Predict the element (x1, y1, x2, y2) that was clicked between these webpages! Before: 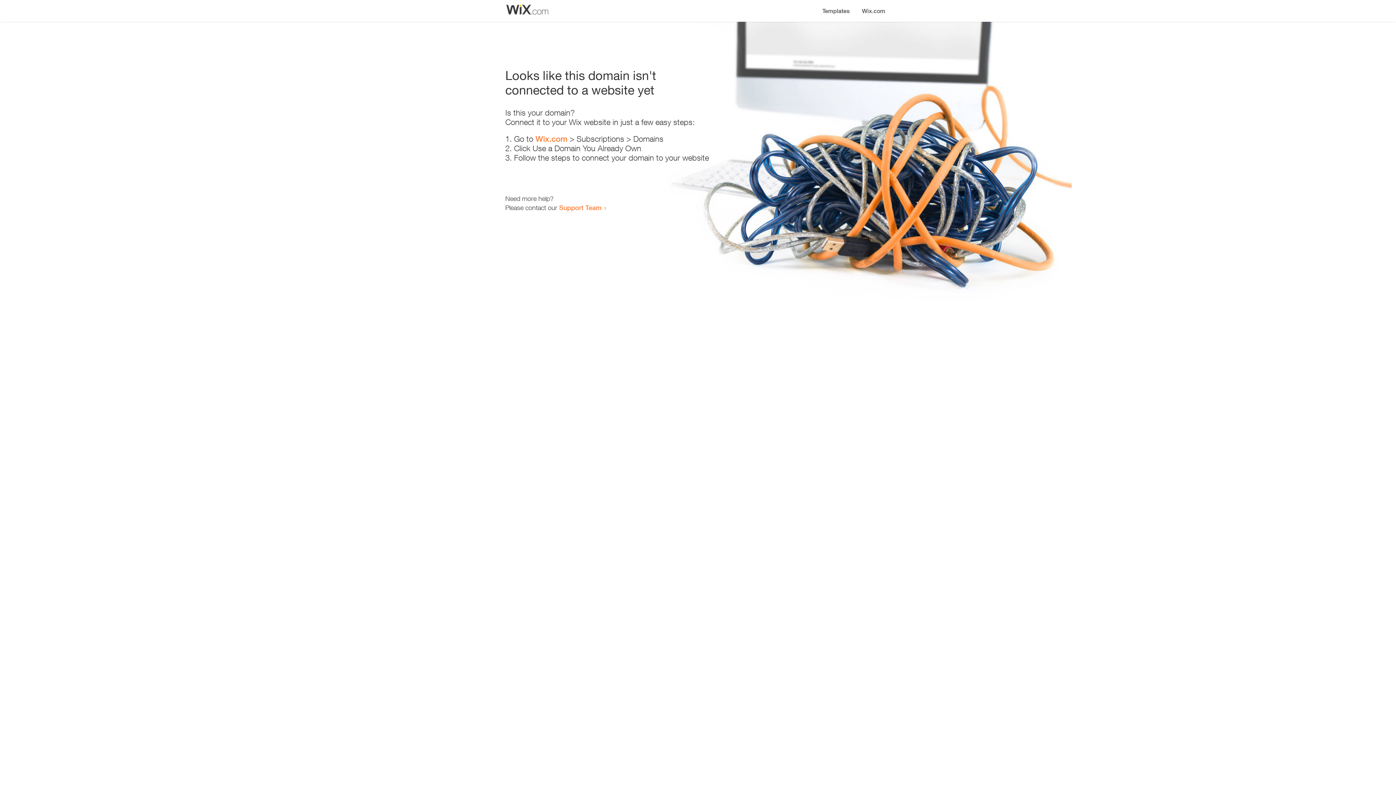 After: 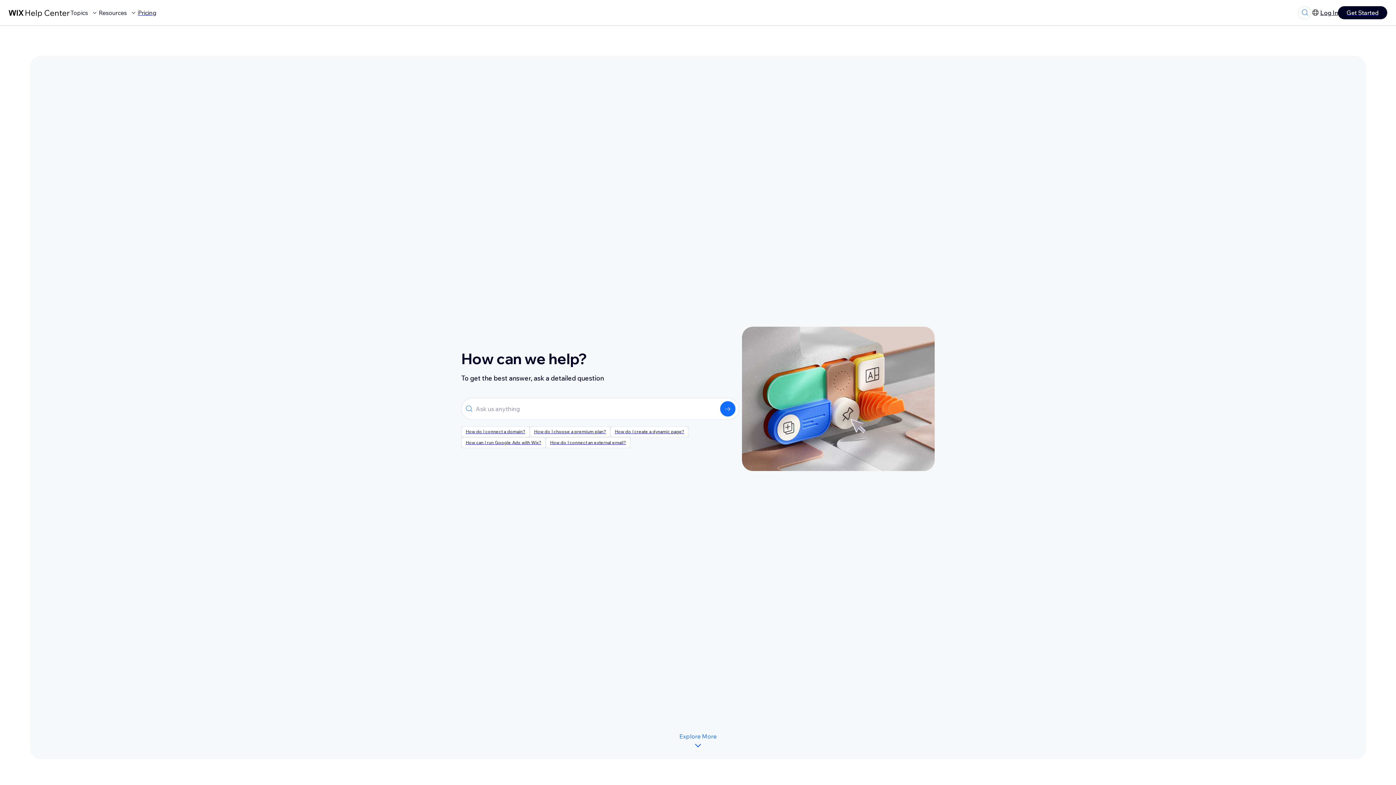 Action: label: Support Team bbox: (559, 203, 601, 211)